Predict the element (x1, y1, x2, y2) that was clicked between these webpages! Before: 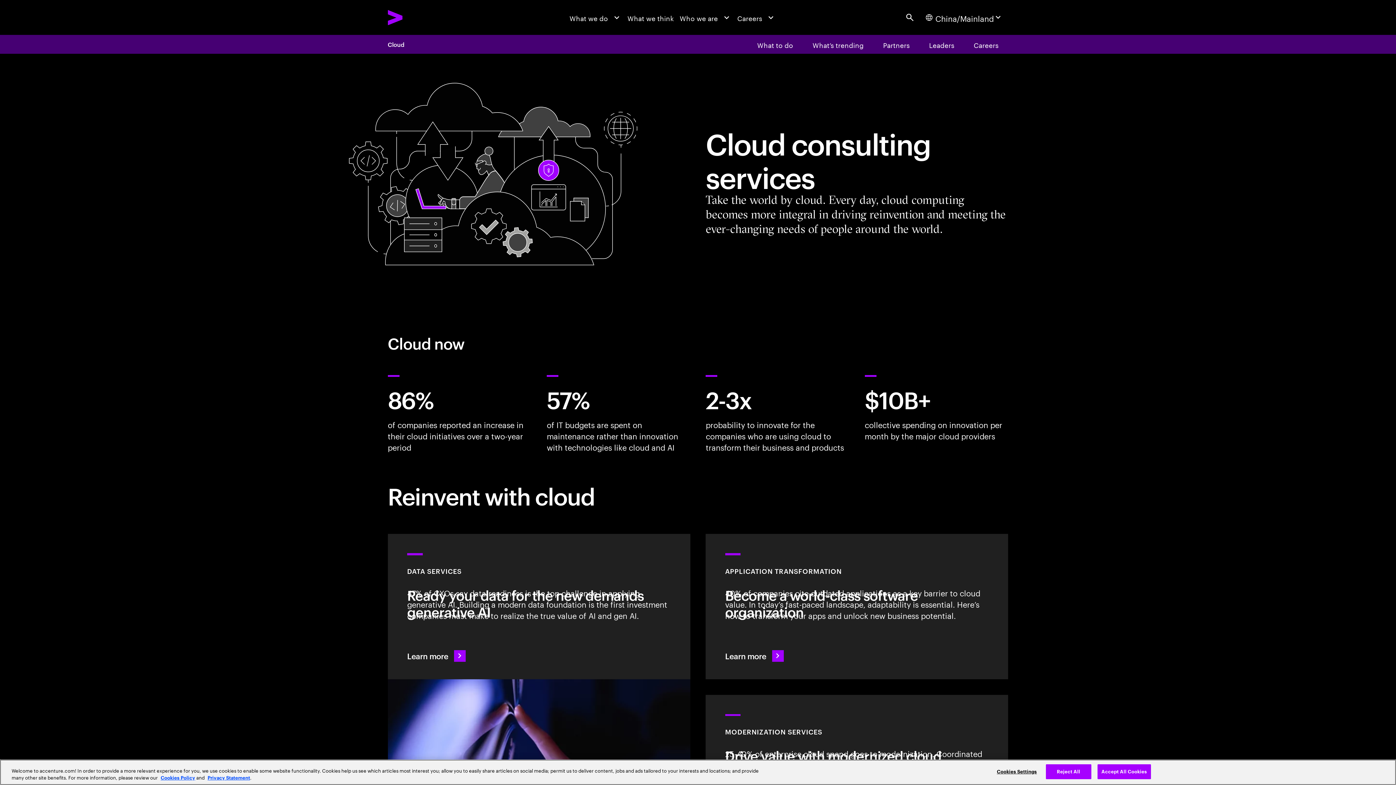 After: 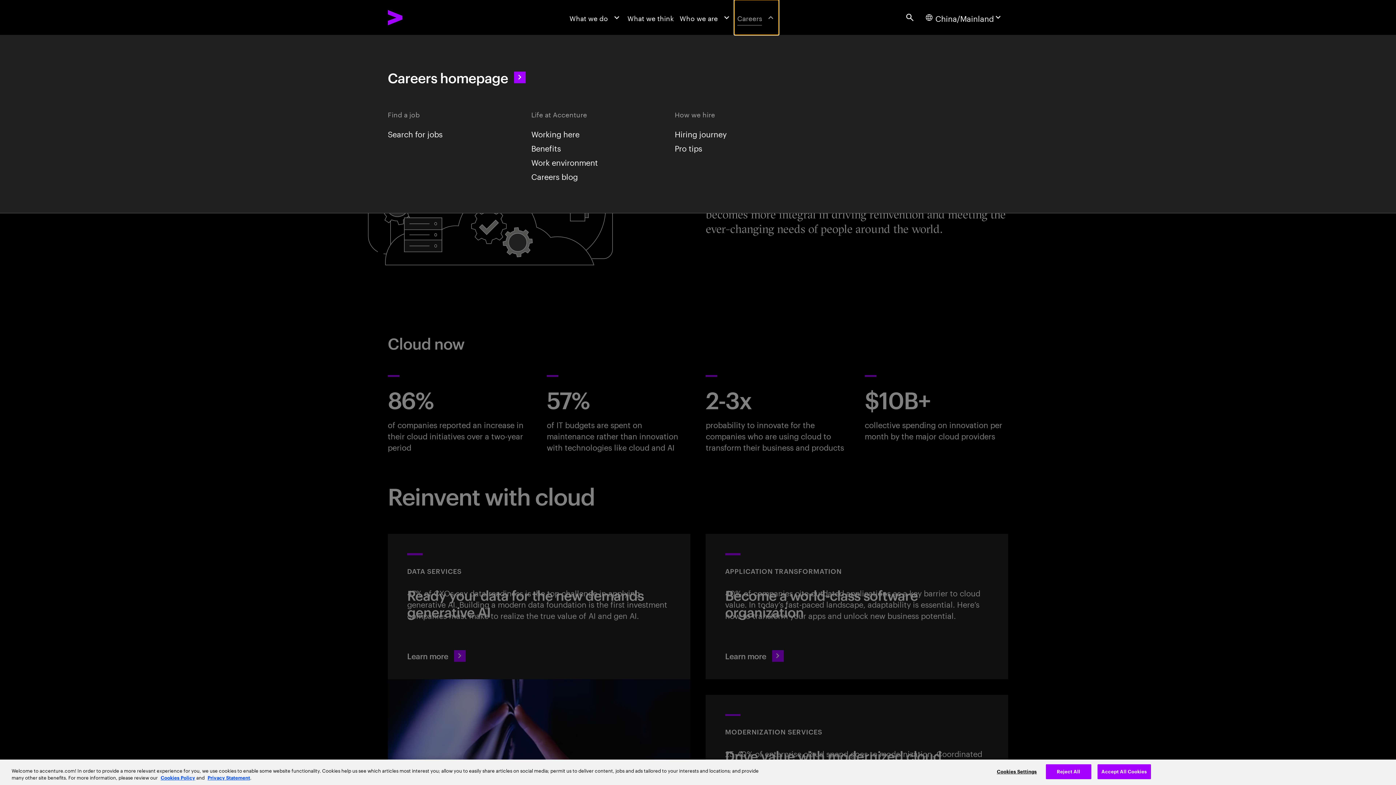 Action: bbox: (734, 0, 778, 34) label: Careers